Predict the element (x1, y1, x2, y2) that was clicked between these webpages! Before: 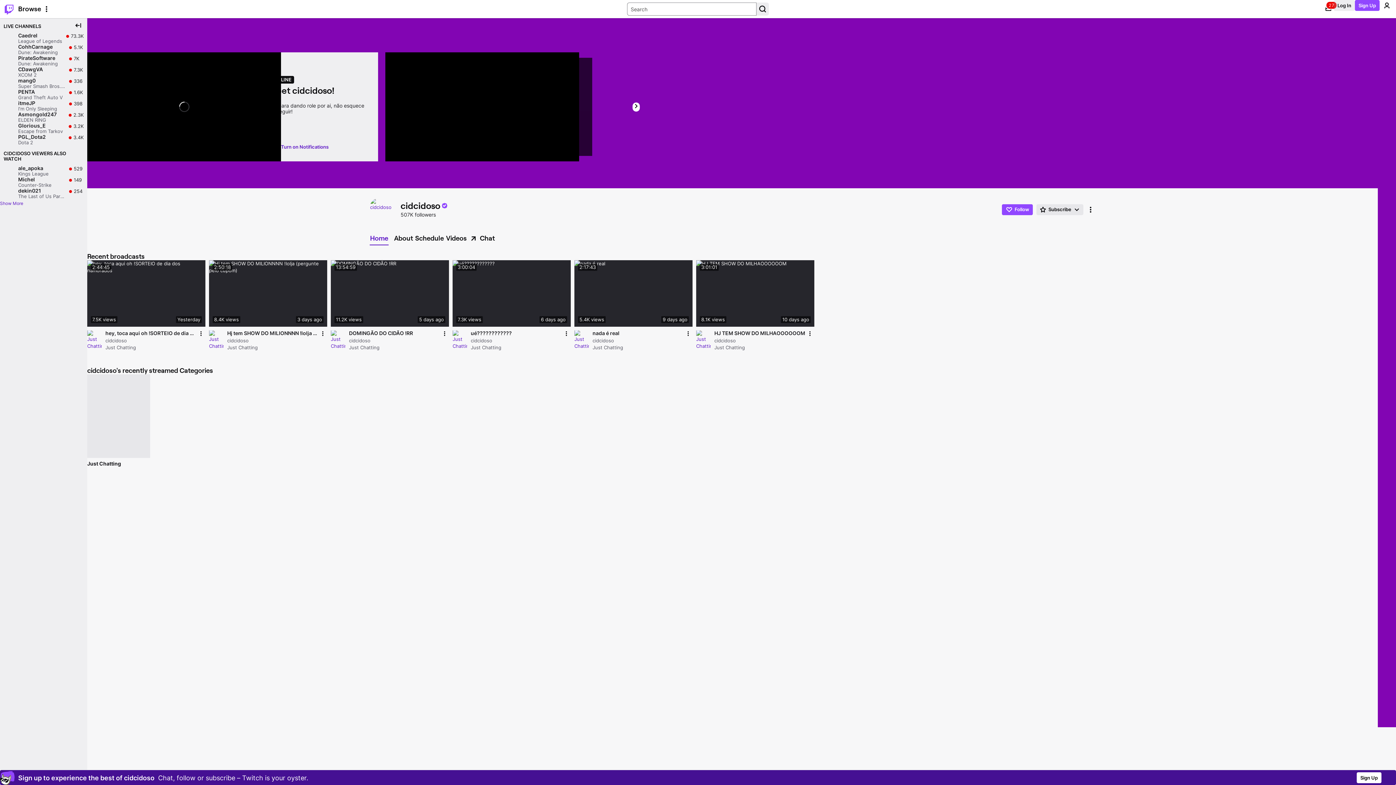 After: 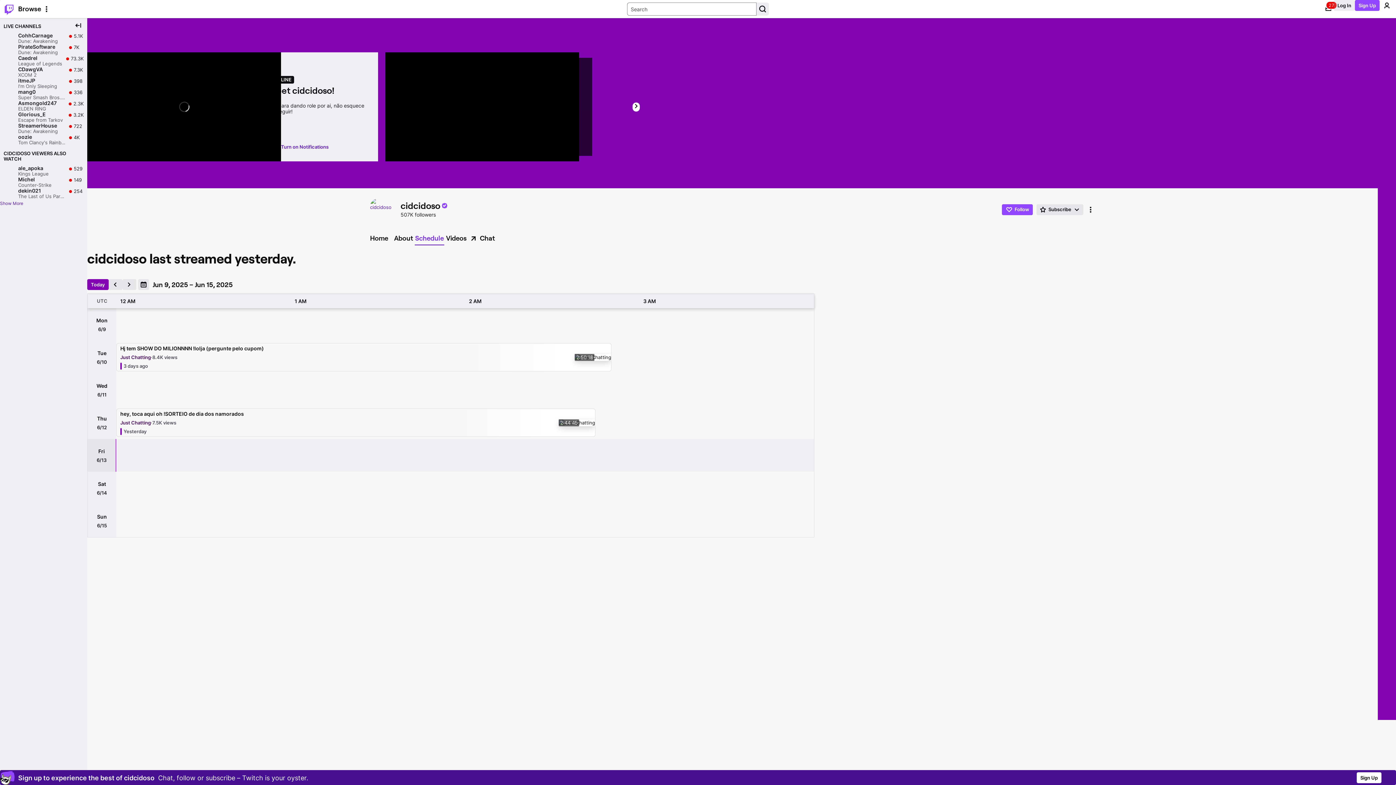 Action: bbox: (414, 232, 444, 244) label: Schedule